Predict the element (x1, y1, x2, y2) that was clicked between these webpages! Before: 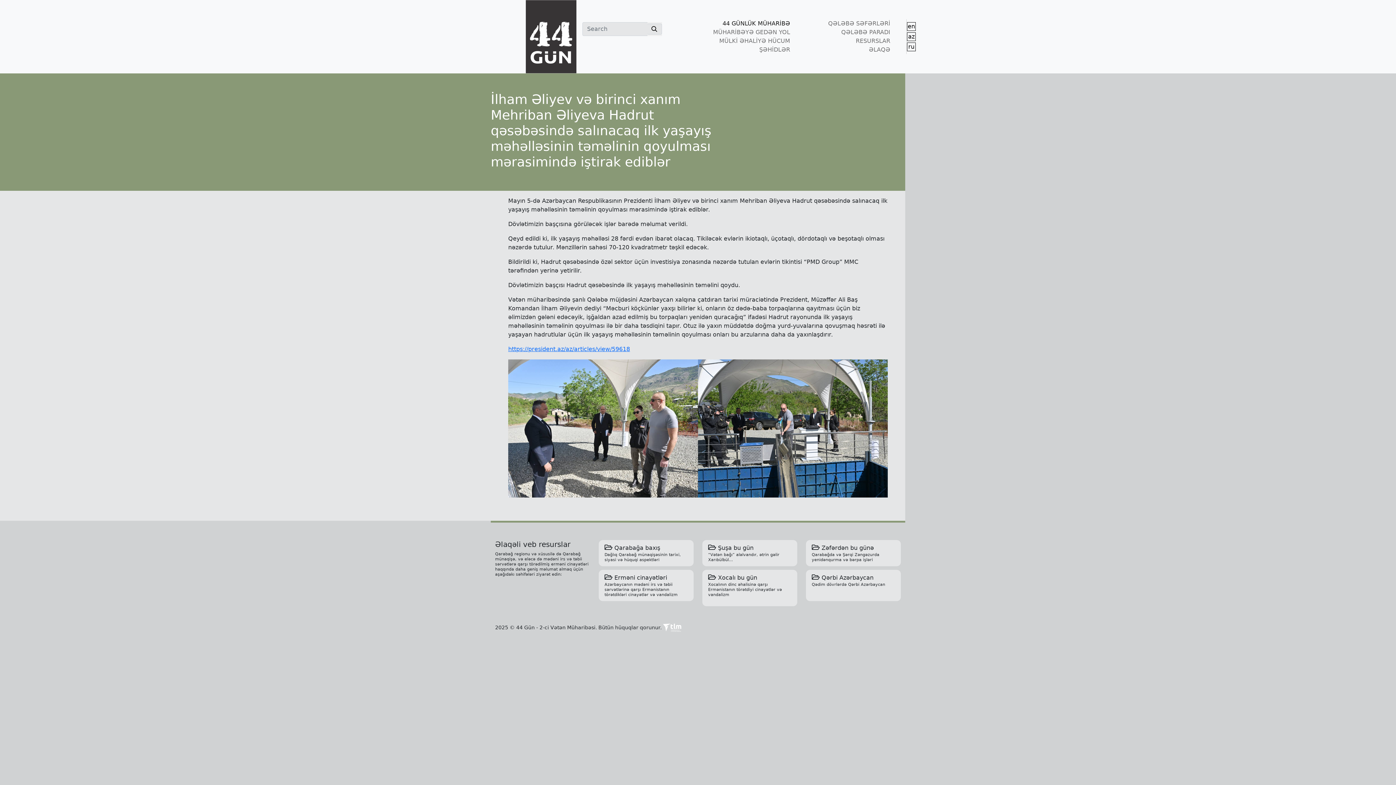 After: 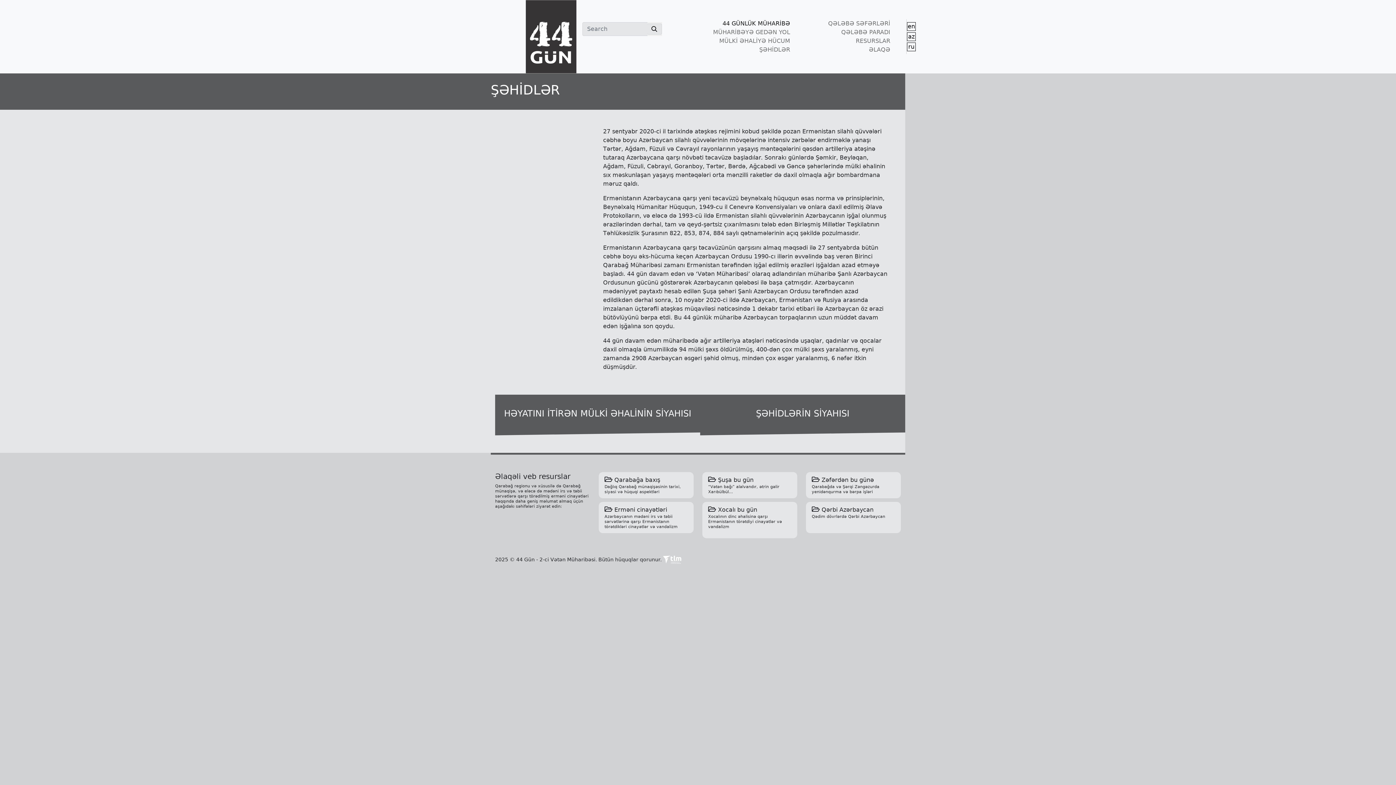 Action: label: ŞƏHİDLƏR bbox: (698, 45, 790, 54)